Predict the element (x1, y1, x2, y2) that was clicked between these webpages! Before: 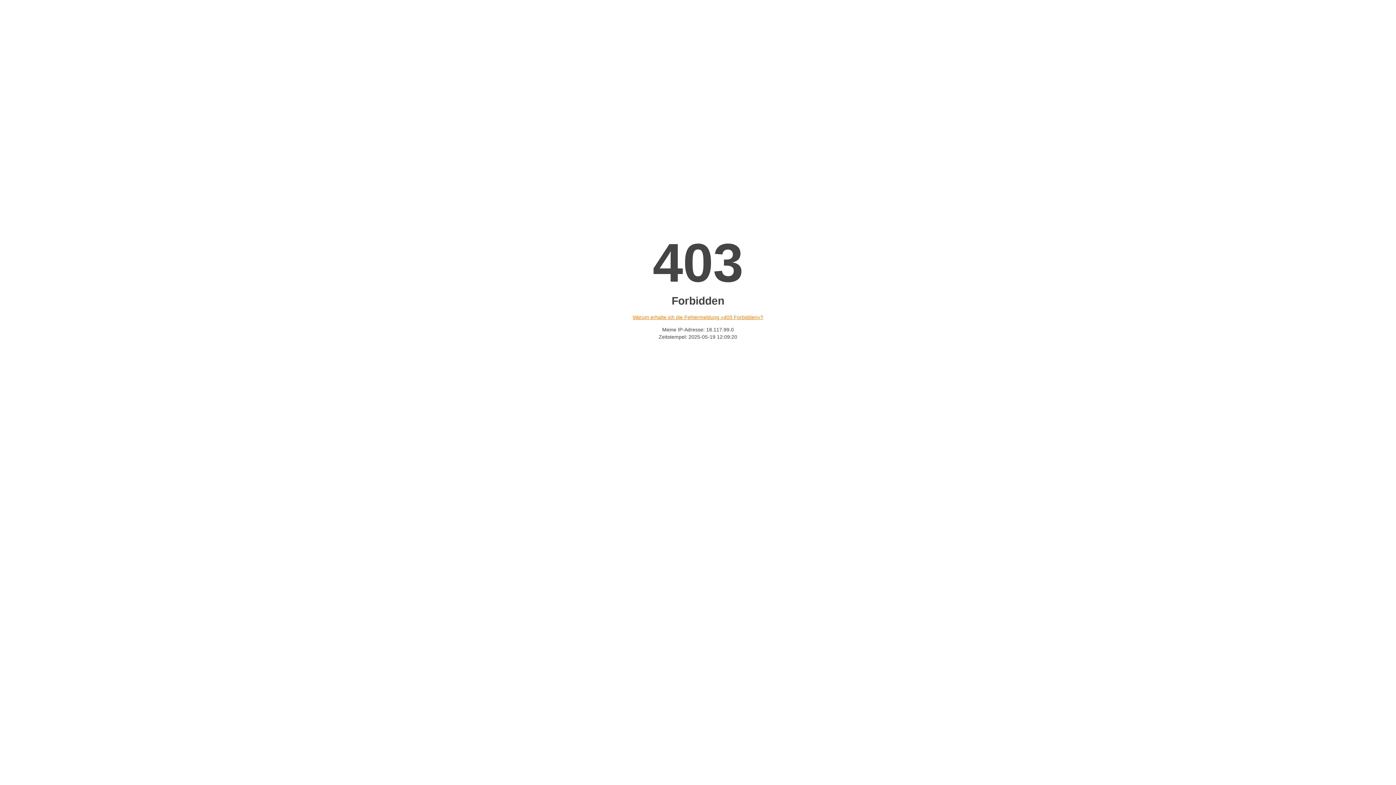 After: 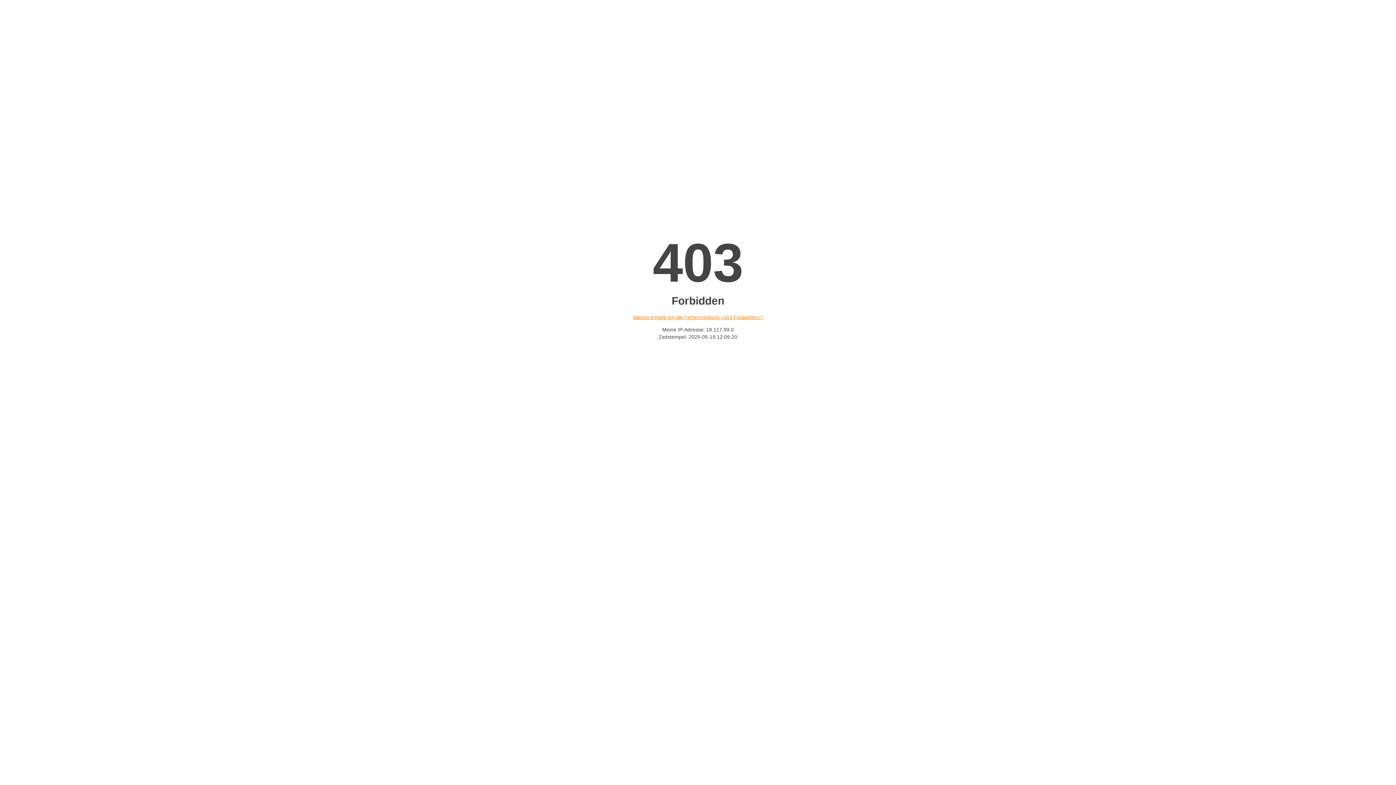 Action: label: Warum erhalte ich die Fehlermeldung «403 Forbidden»? bbox: (632, 314, 763, 320)